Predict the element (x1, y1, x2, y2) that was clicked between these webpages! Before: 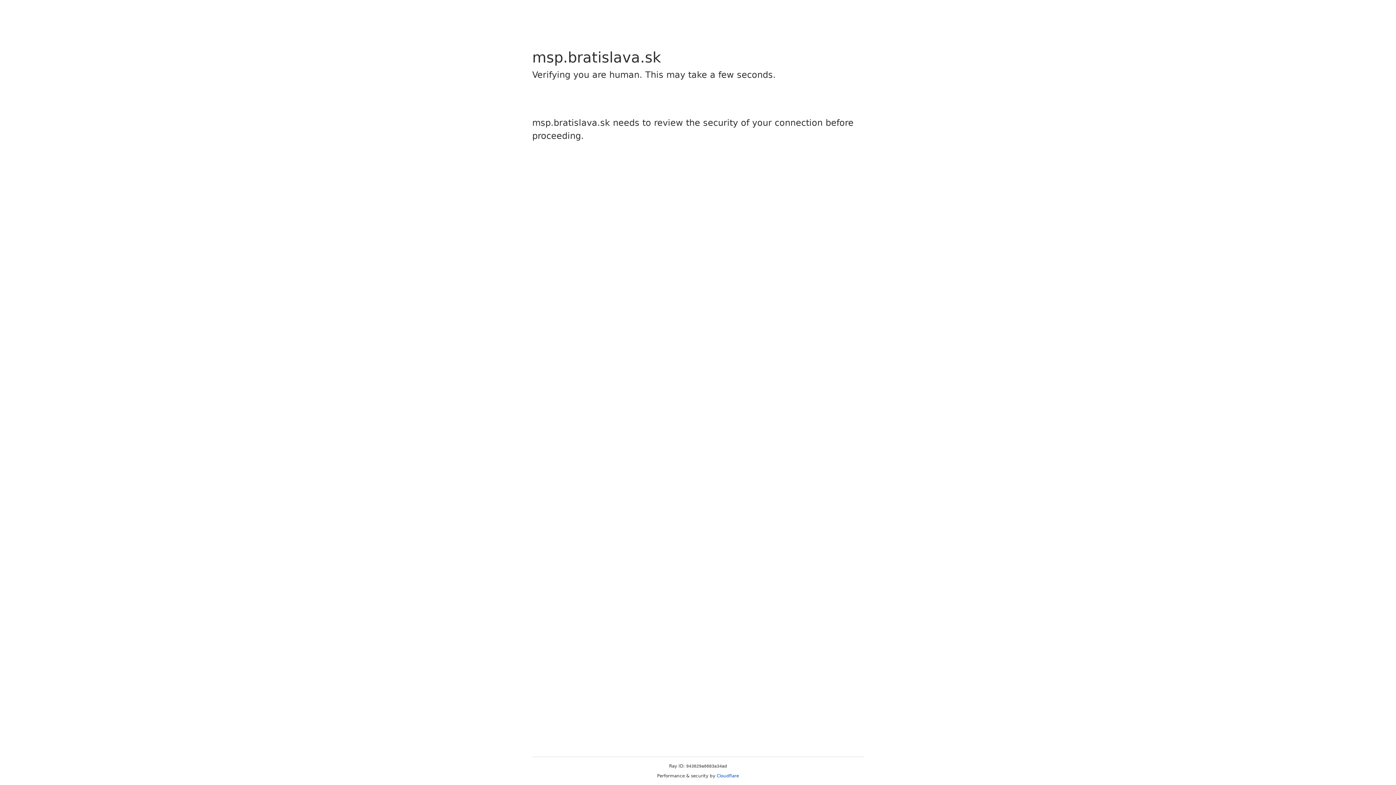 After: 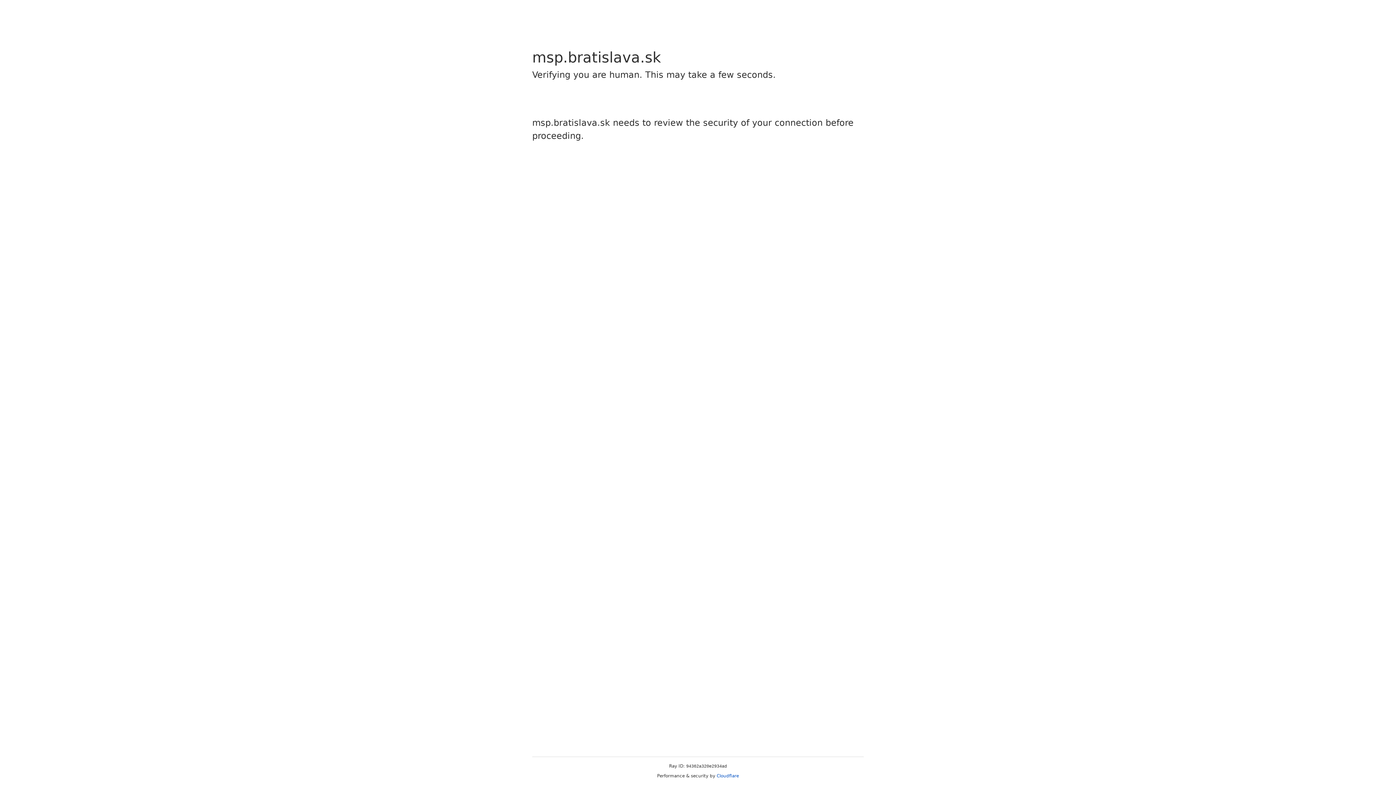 Action: label: Cloudflare bbox: (716, 773, 739, 778)